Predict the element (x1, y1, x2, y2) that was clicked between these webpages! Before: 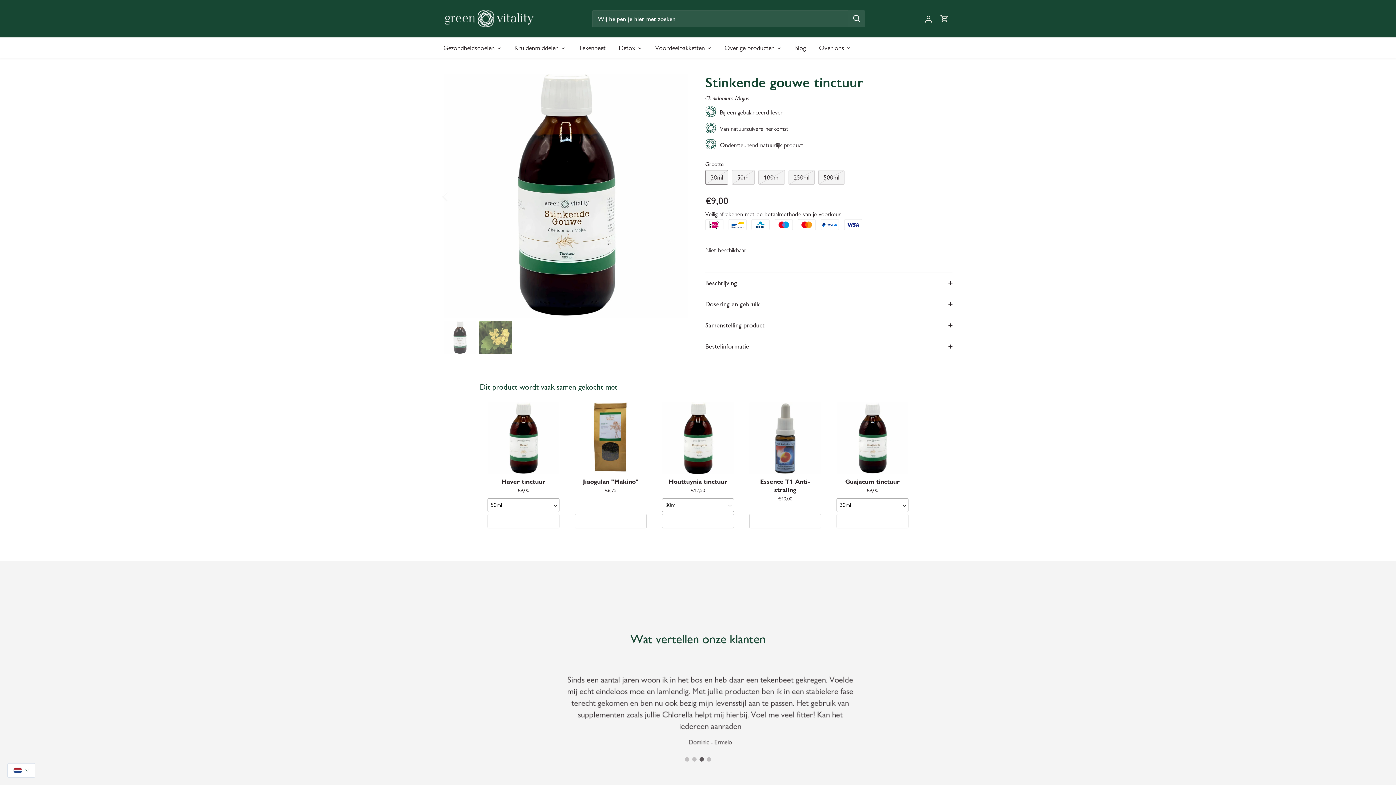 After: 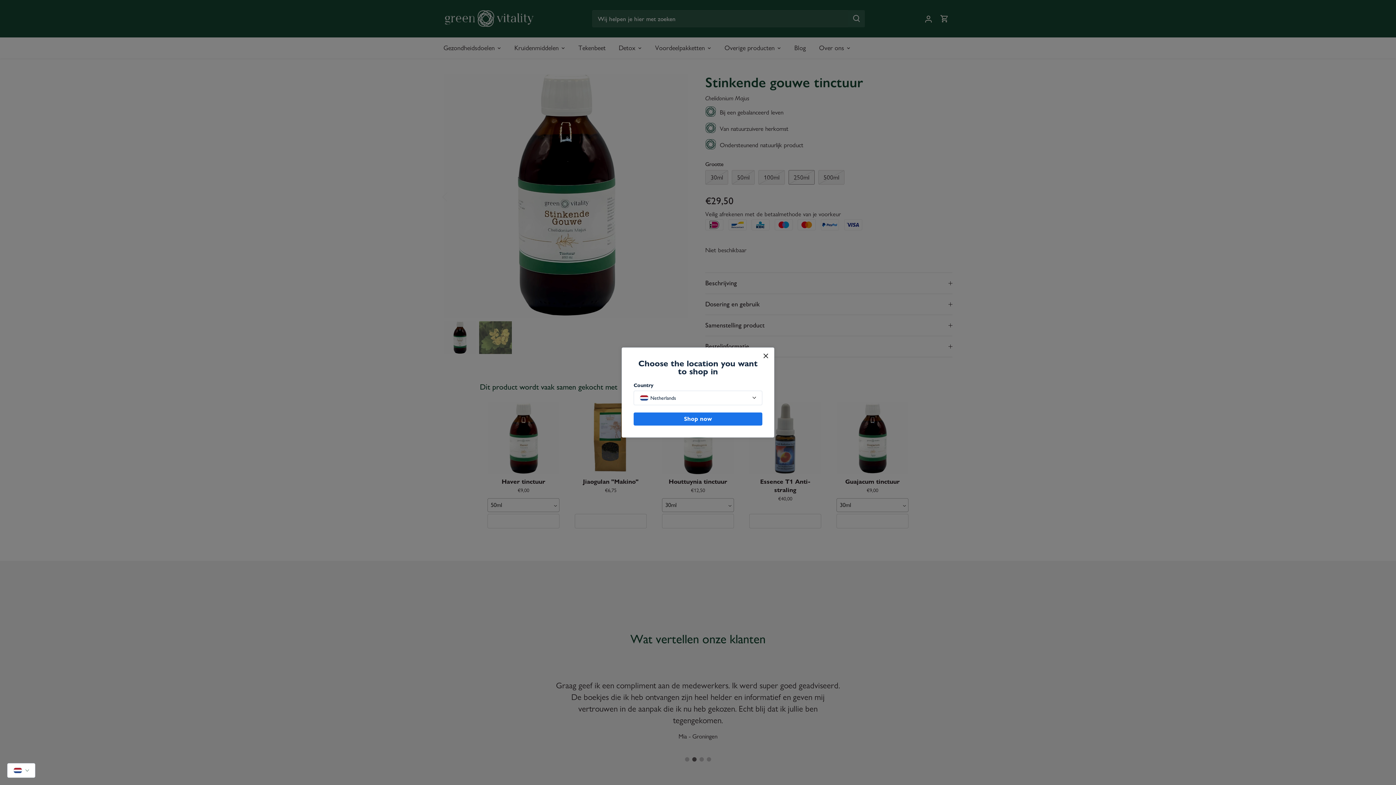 Action: label: 250ml bbox: (788, 170, 814, 184)